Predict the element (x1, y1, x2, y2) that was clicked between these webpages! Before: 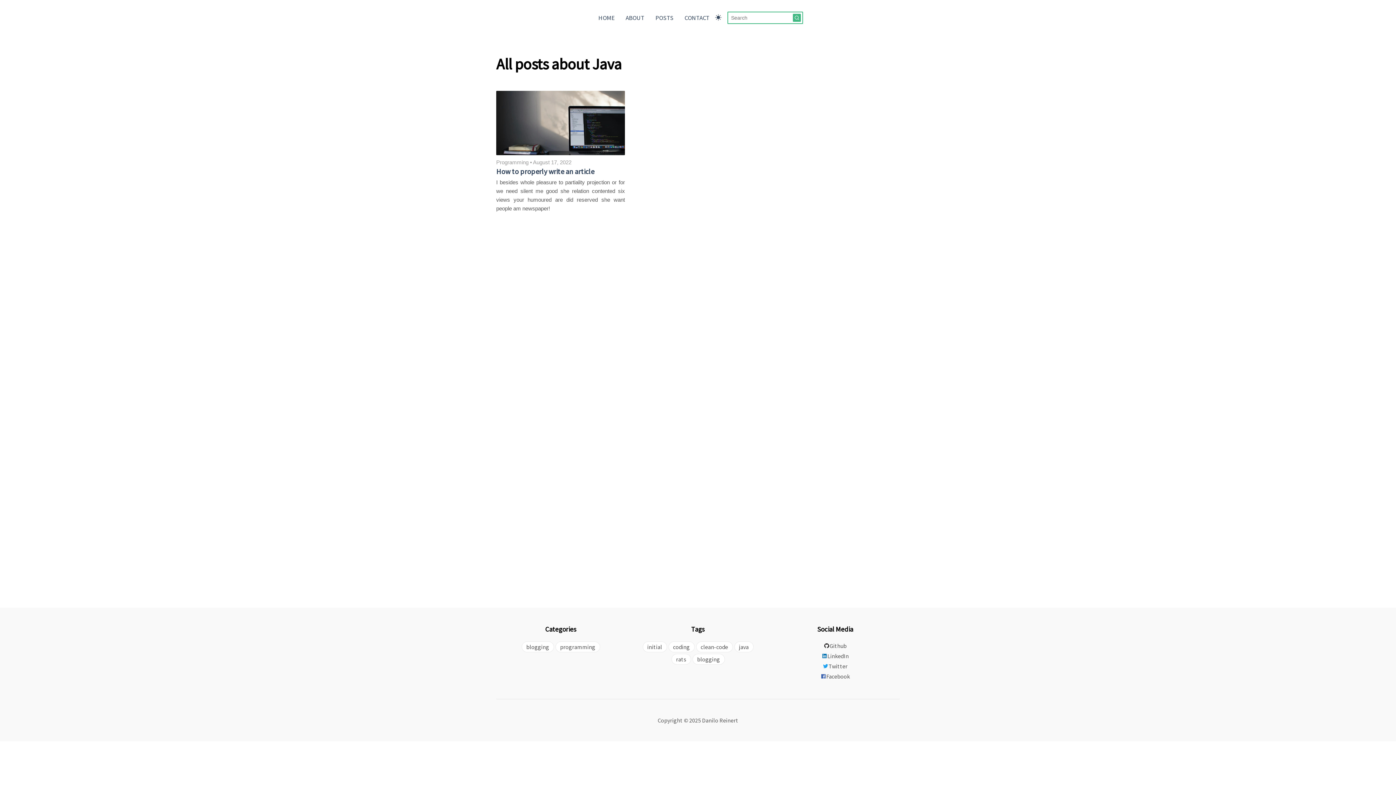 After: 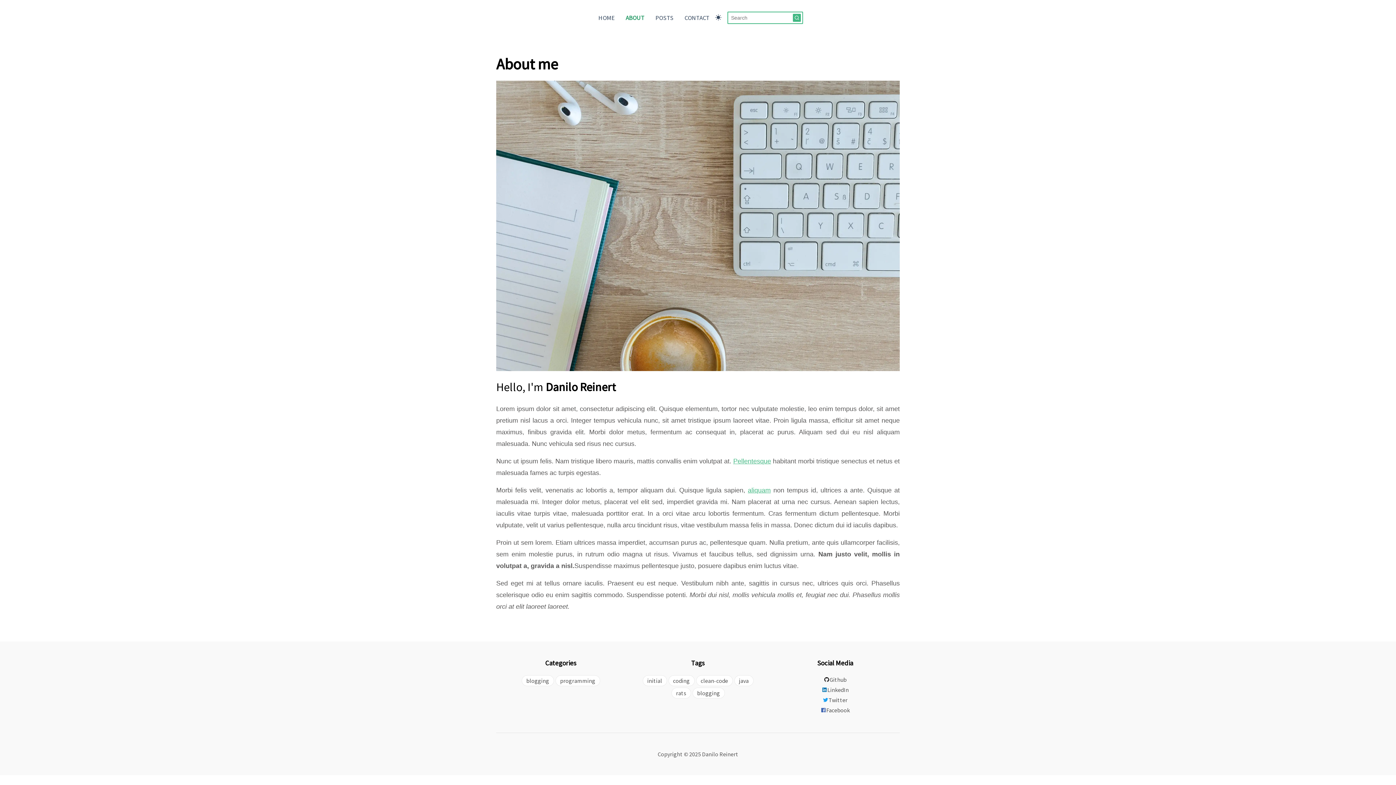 Action: label: ABOUT bbox: (620, 6, 650, 29)